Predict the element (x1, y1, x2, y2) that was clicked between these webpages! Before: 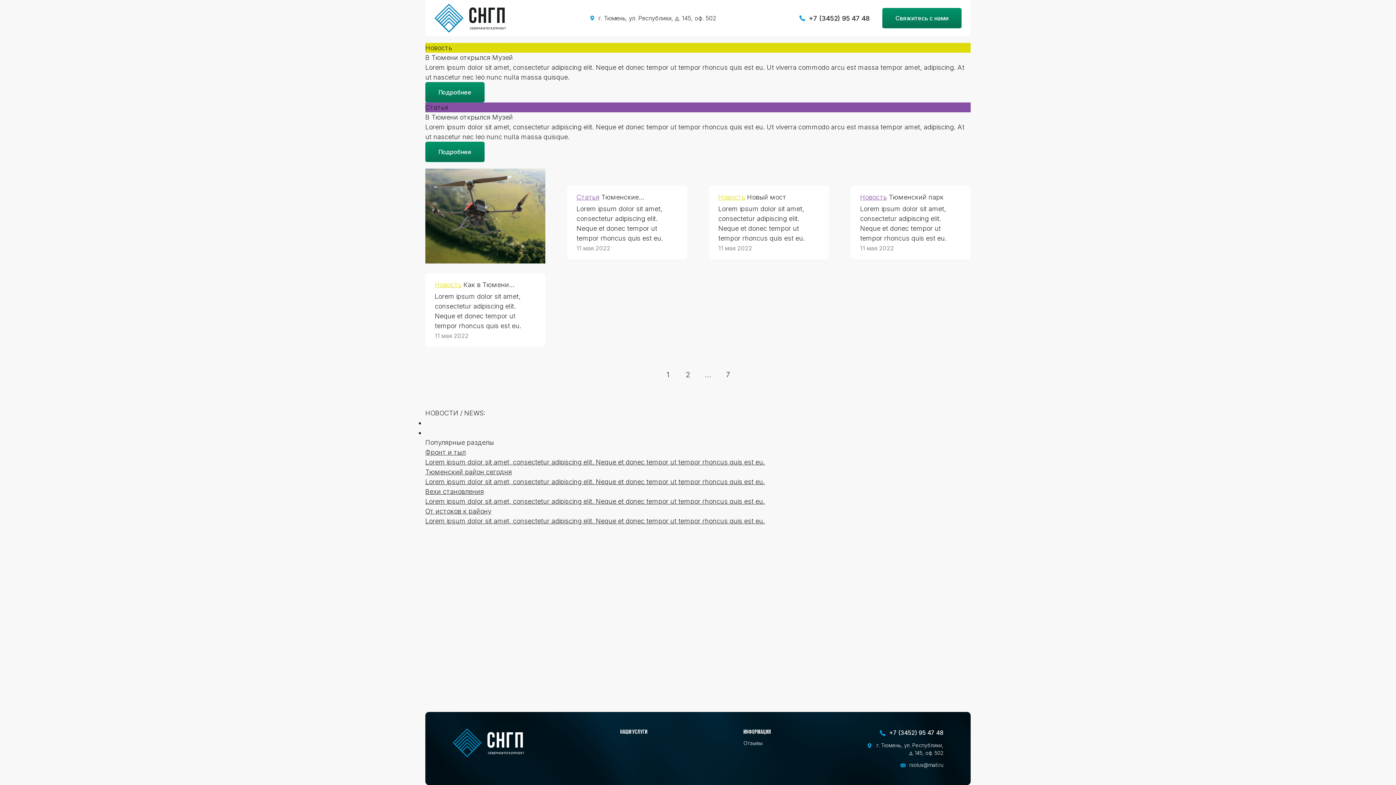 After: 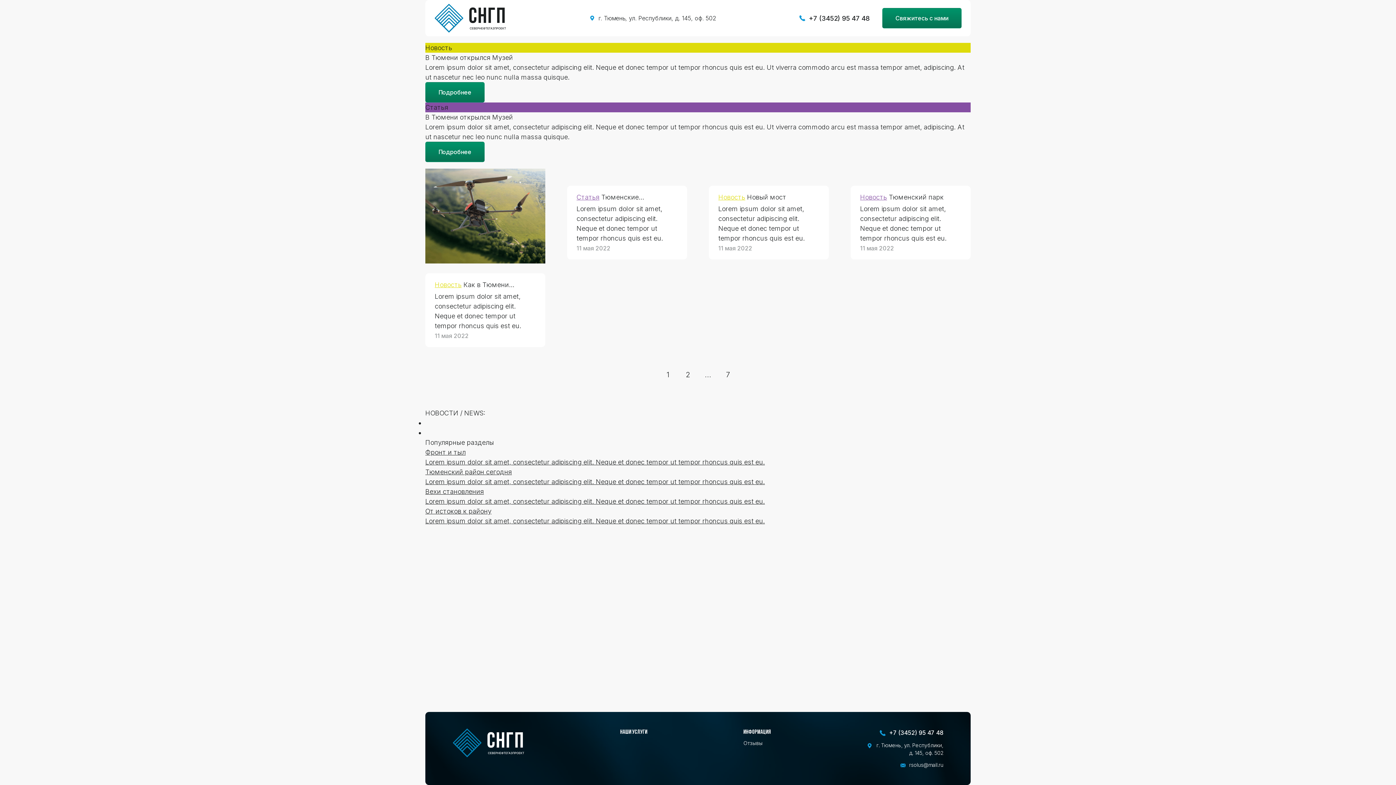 Action: bbox: (425, 257, 545, 265)